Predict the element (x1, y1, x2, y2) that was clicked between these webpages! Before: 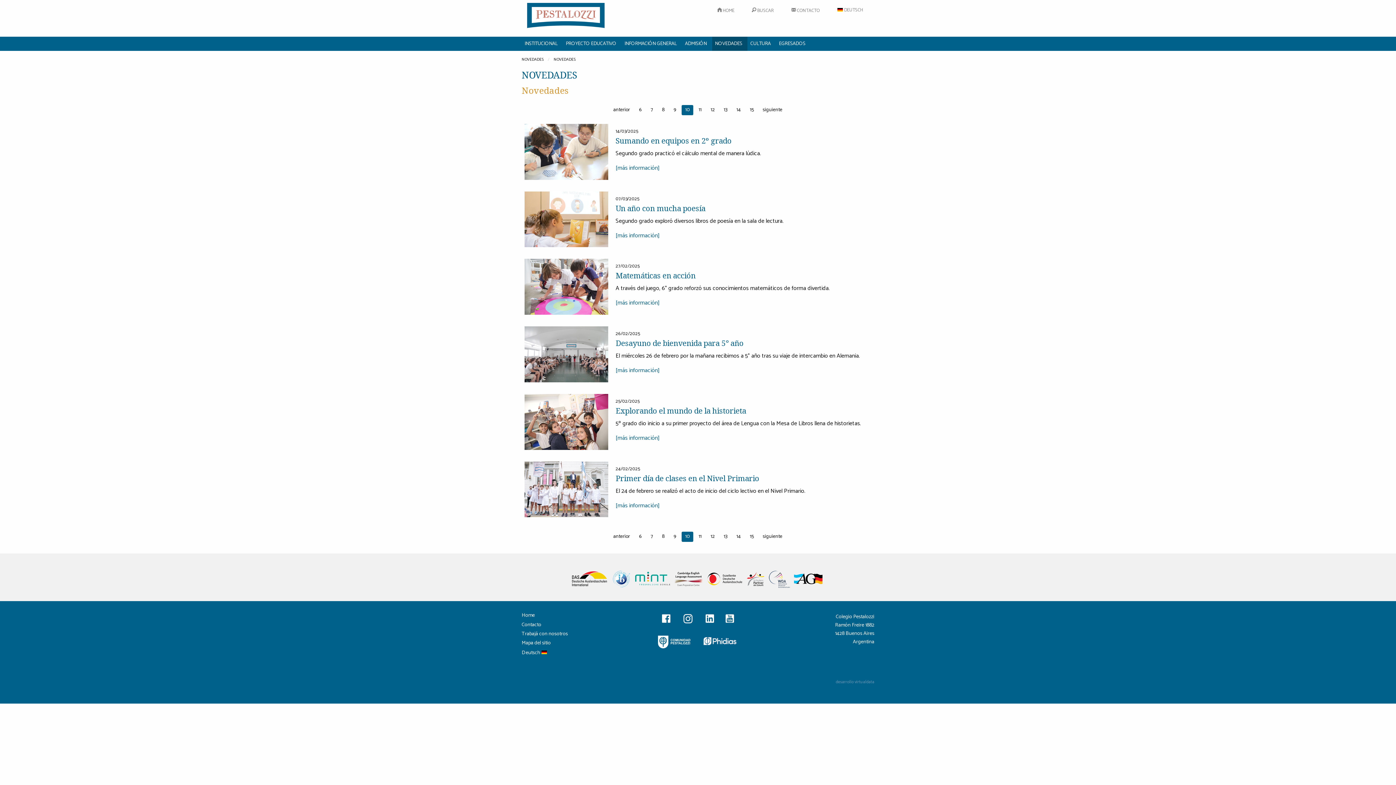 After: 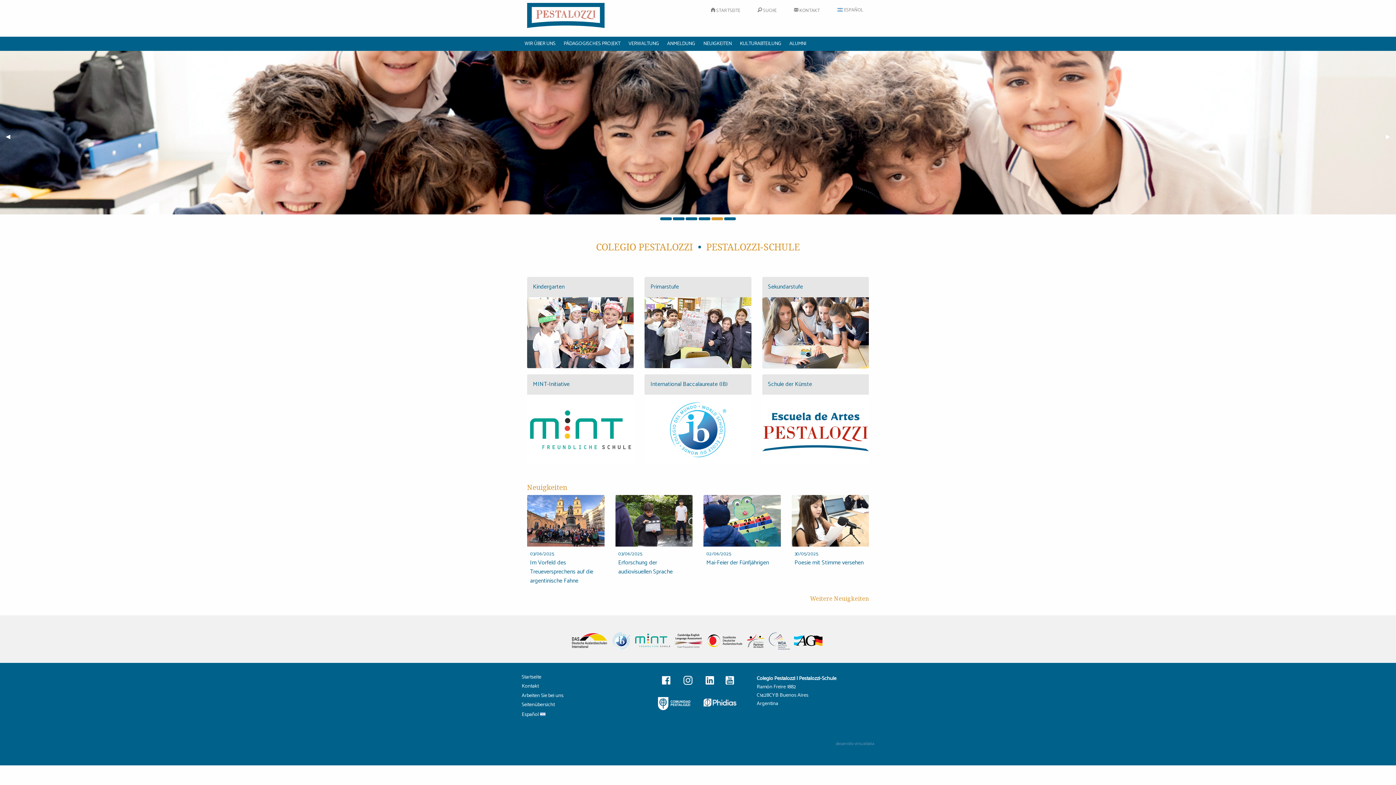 Action: bbox: (831, 2, 869, 18) label:  DEUTSCH